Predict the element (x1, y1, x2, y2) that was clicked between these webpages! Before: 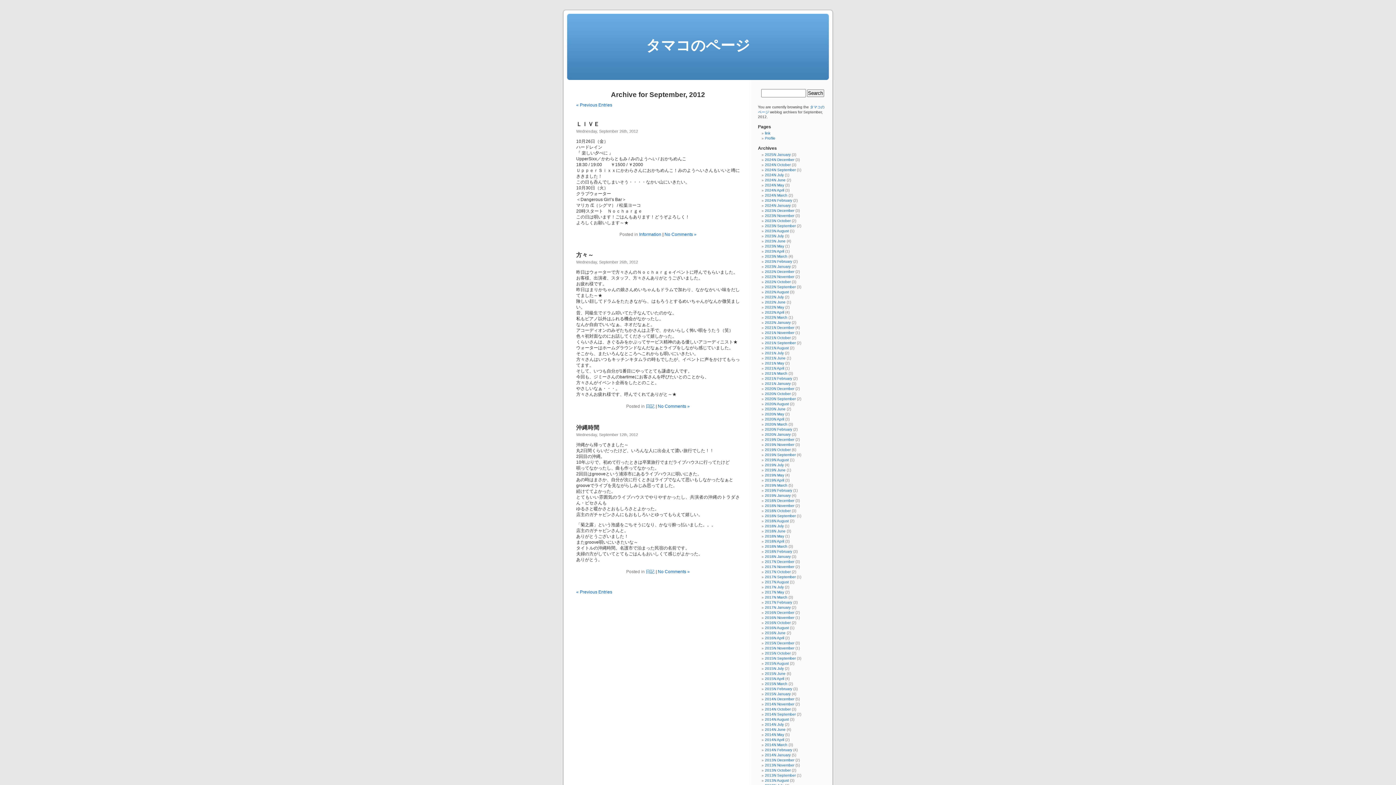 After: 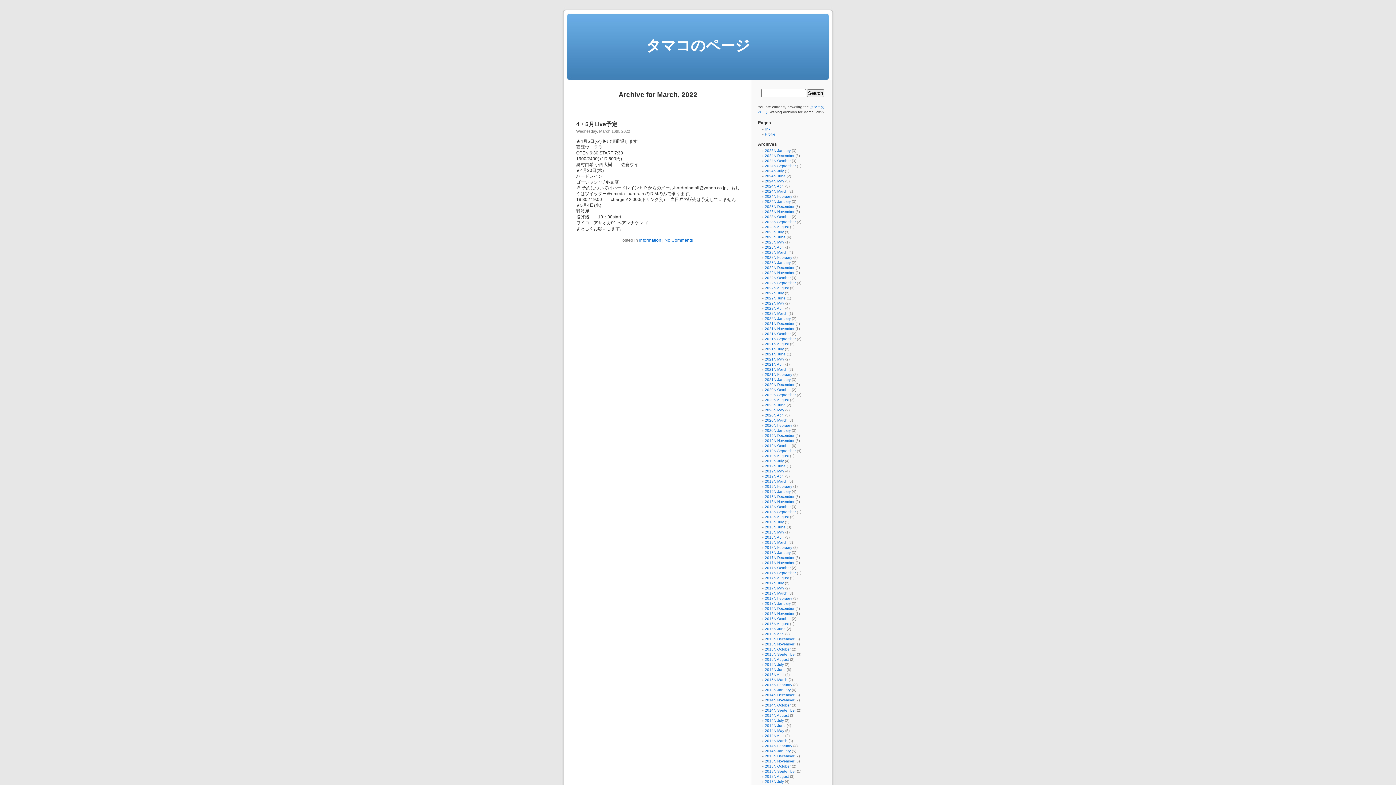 Action: label: 2022N March bbox: (765, 315, 787, 319)